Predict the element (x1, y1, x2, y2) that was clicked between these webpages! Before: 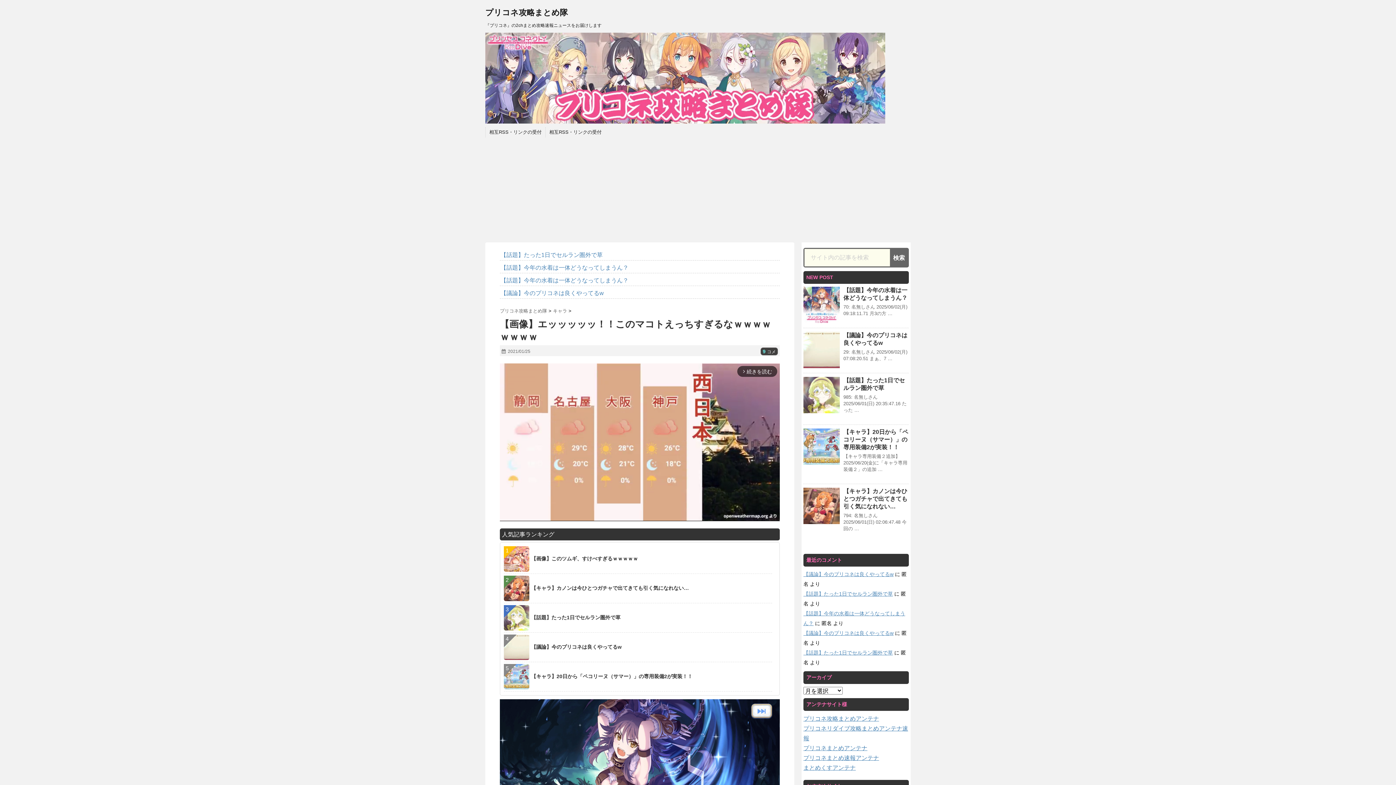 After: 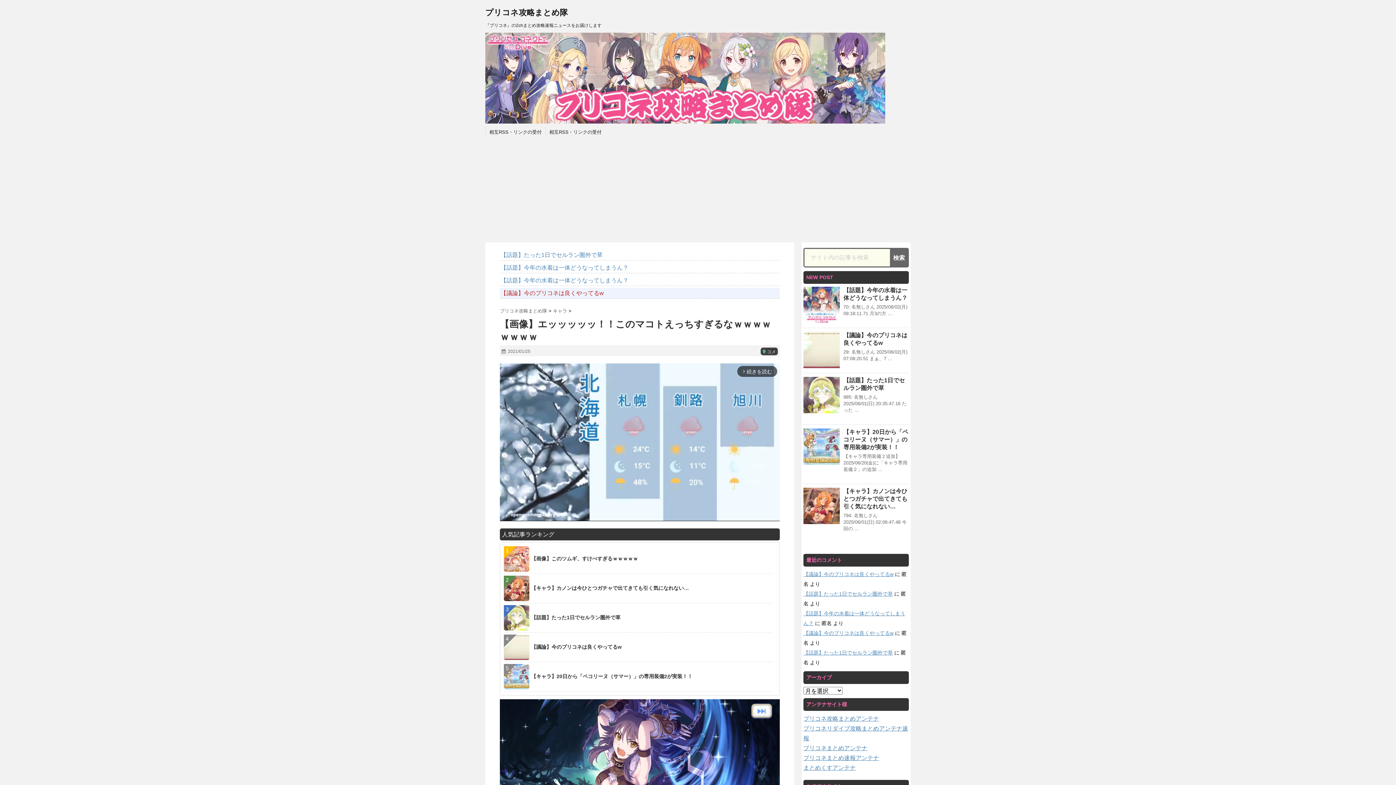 Action: bbox: (500, 288, 780, 298) label: 【議論】今のプリコネは良くやってるw